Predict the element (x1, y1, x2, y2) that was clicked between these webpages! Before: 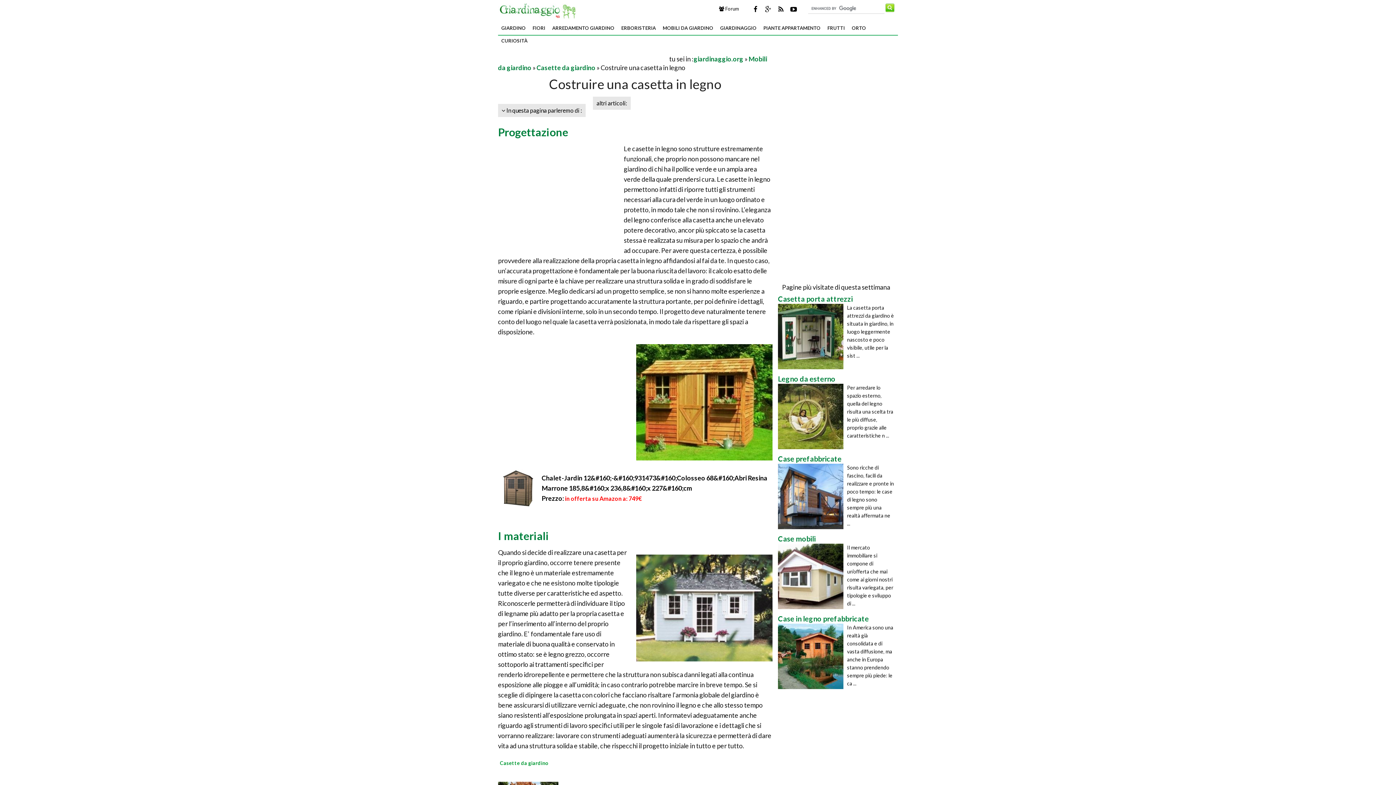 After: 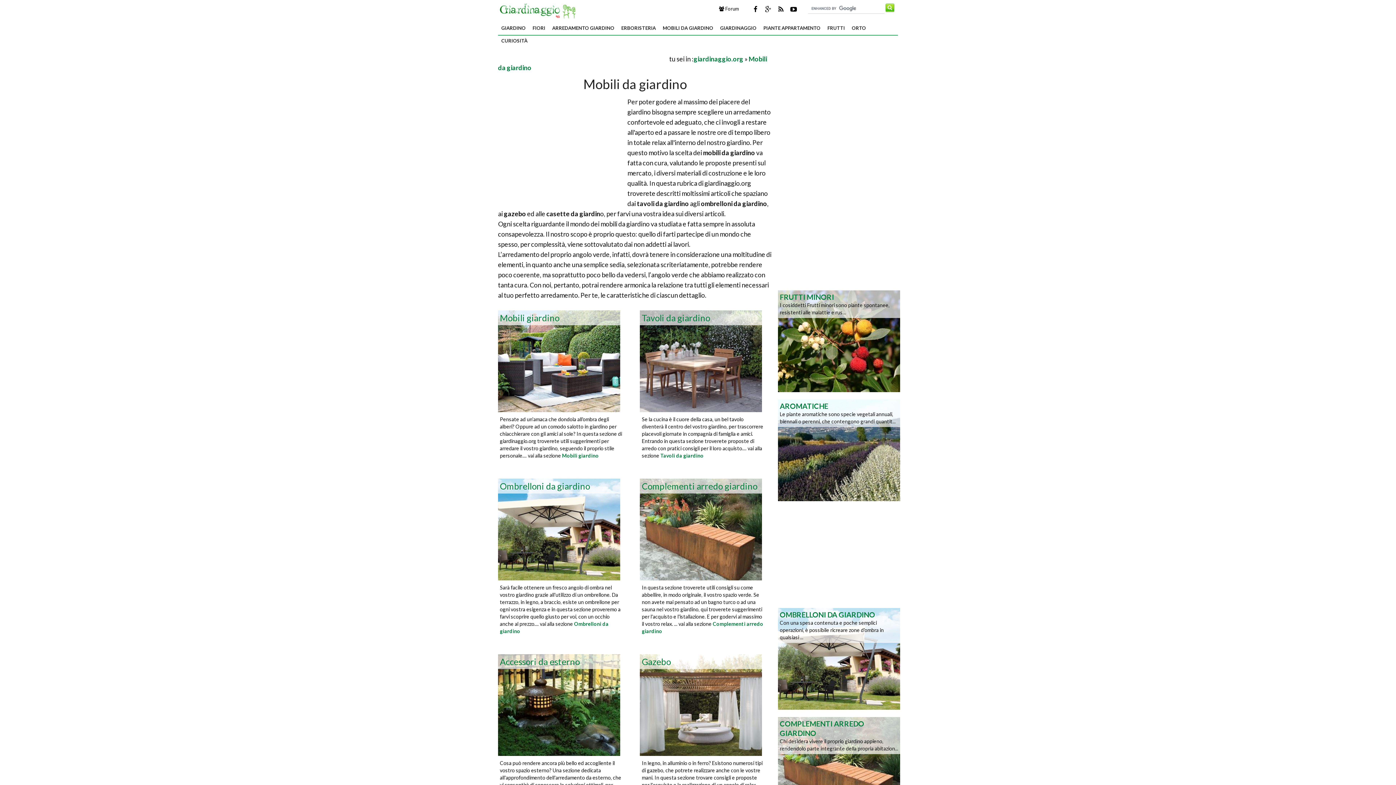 Action: bbox: (659, 21, 717, 34) label: MOBILI DA GIARDINO